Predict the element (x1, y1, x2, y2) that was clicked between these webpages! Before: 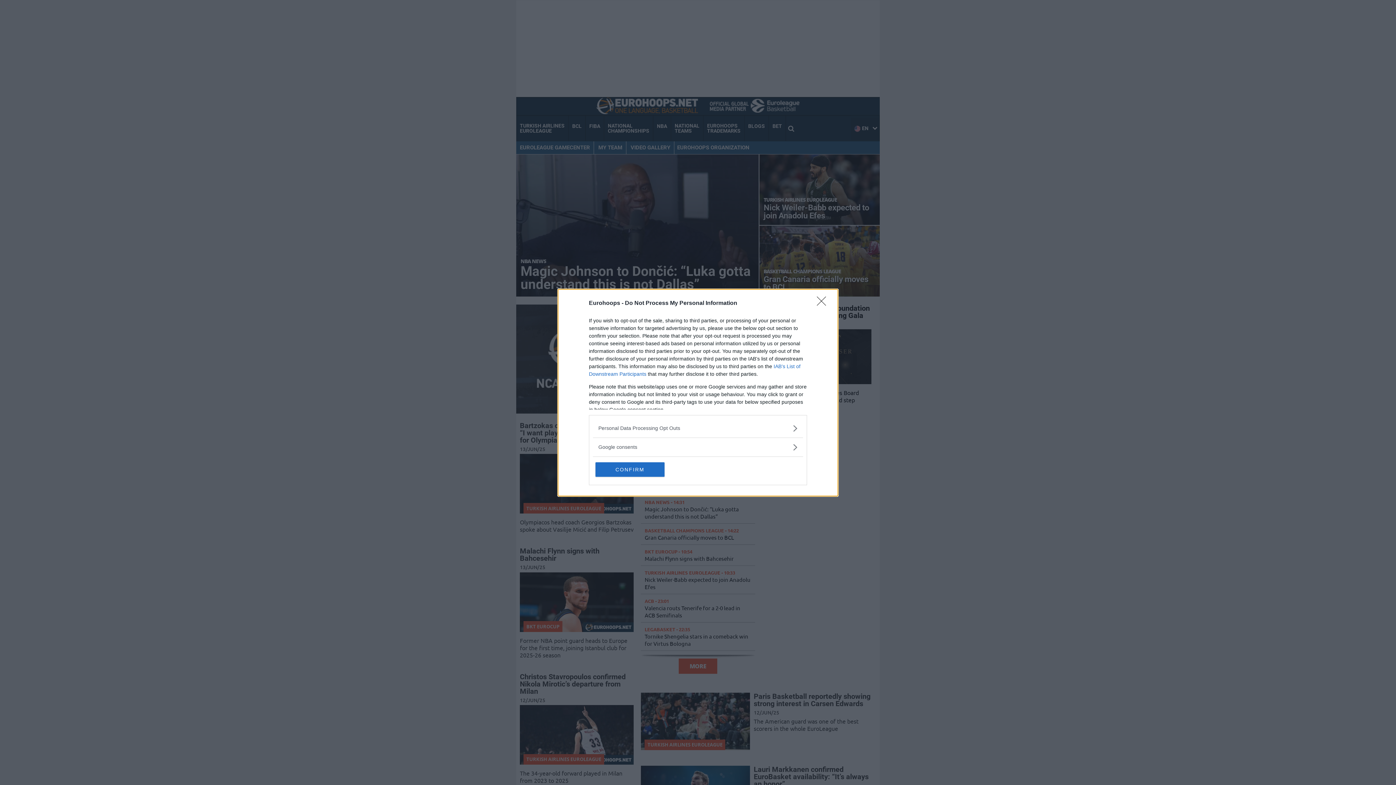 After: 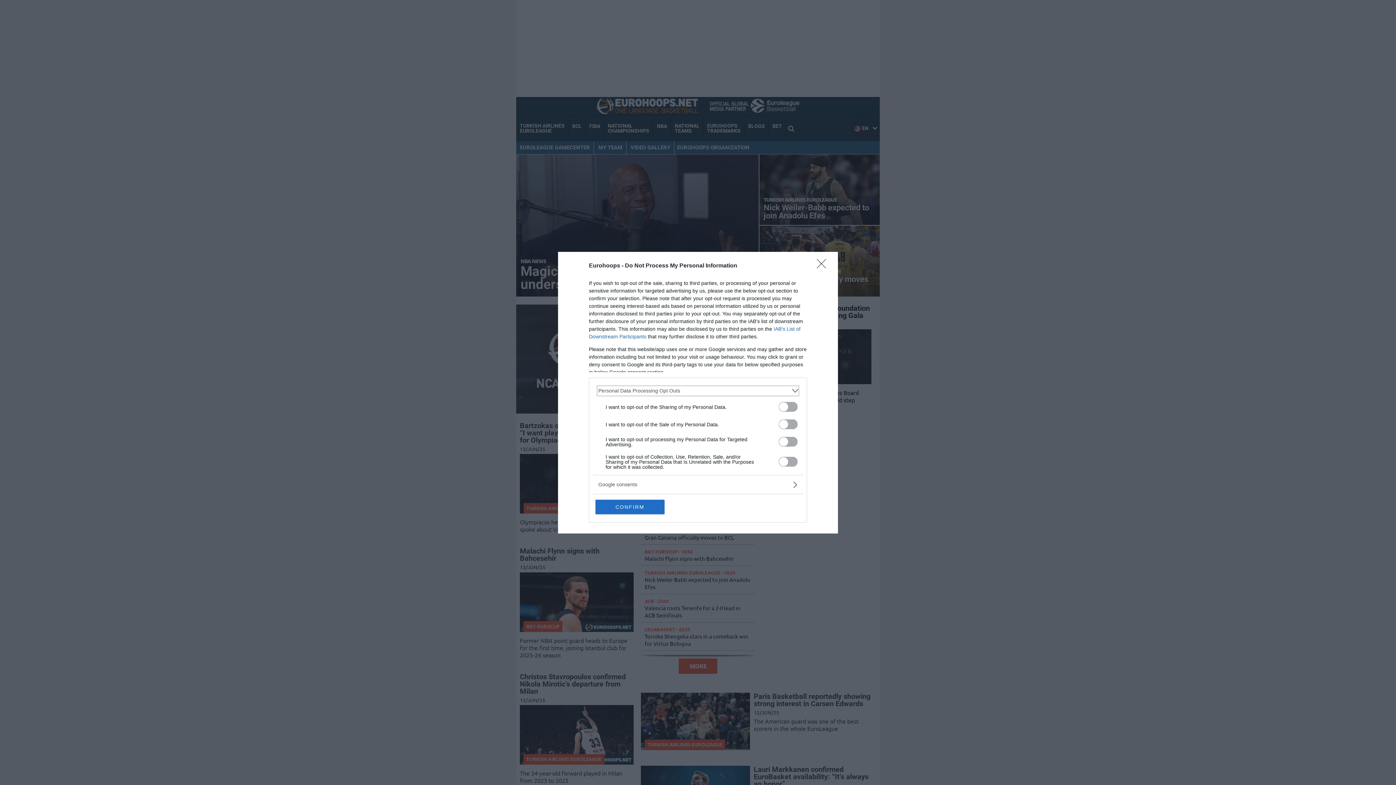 Action: bbox: (598, 424, 797, 432) label: Opt-Outs